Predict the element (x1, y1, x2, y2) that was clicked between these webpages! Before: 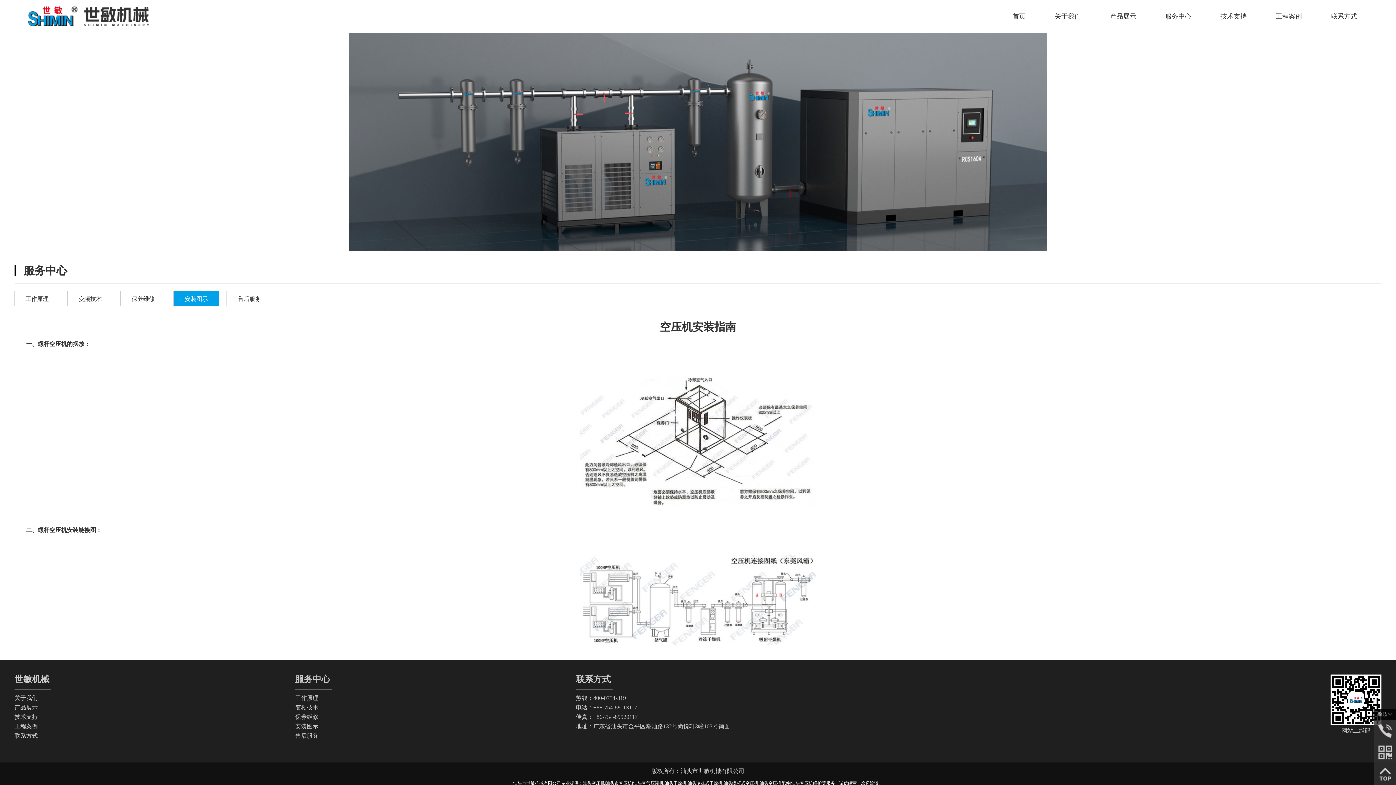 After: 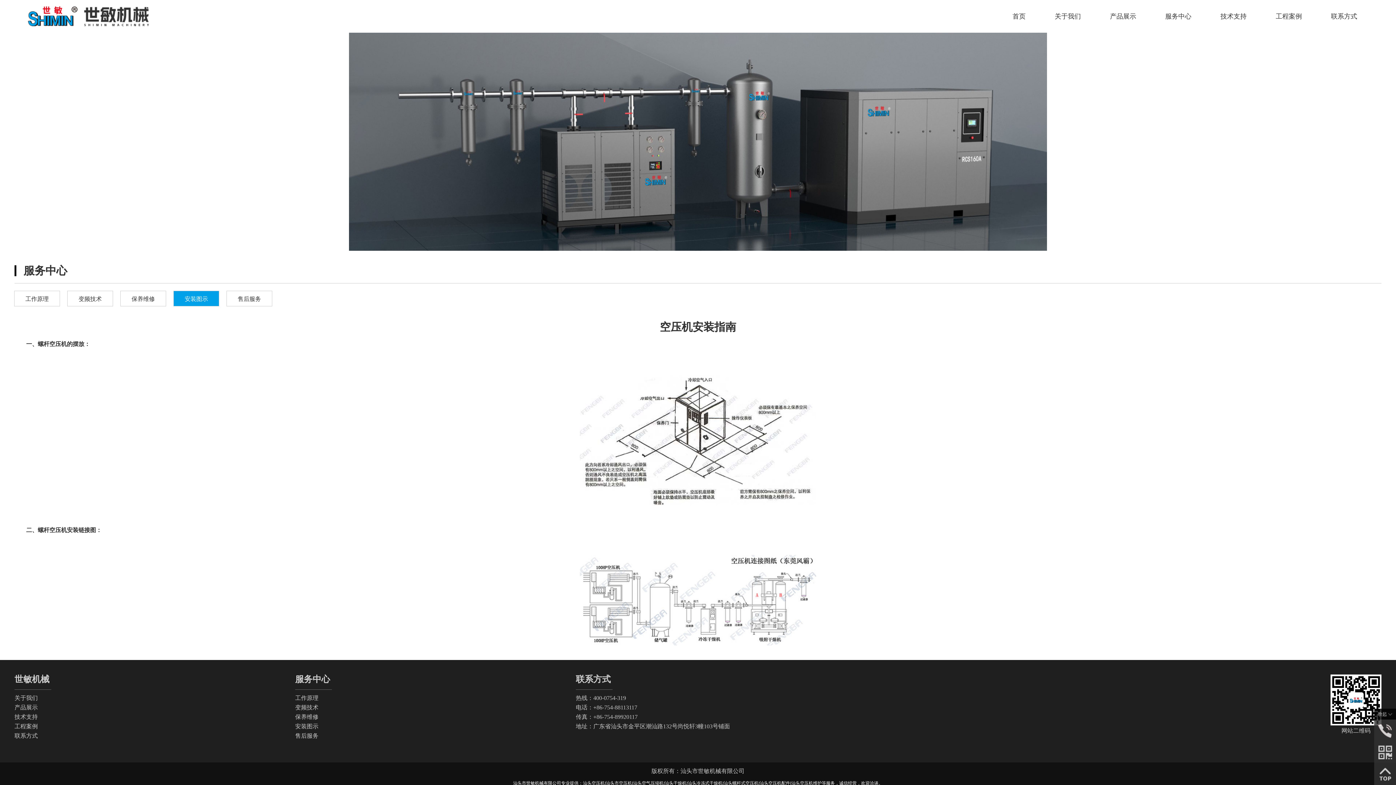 Action: label: 安装图示 bbox: (173, 290, 219, 306)